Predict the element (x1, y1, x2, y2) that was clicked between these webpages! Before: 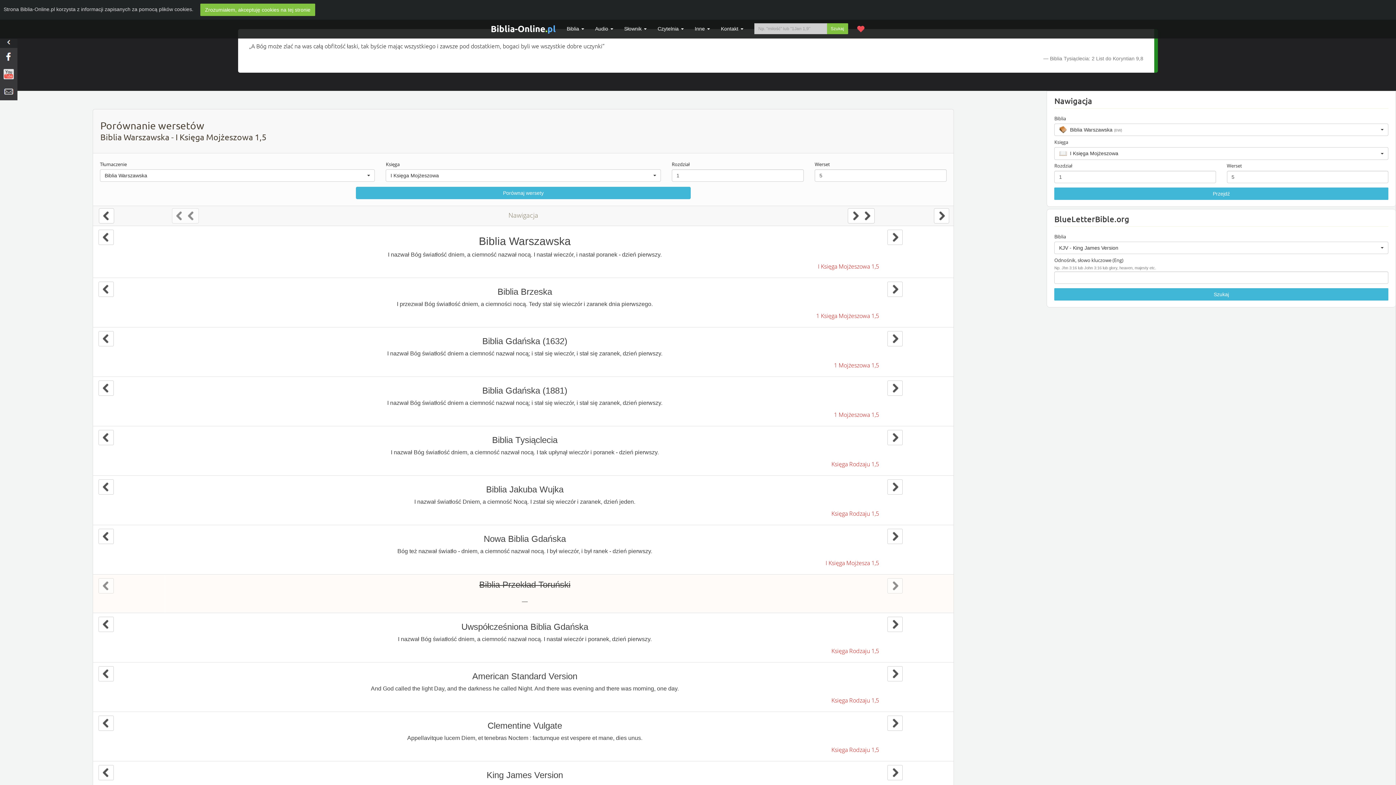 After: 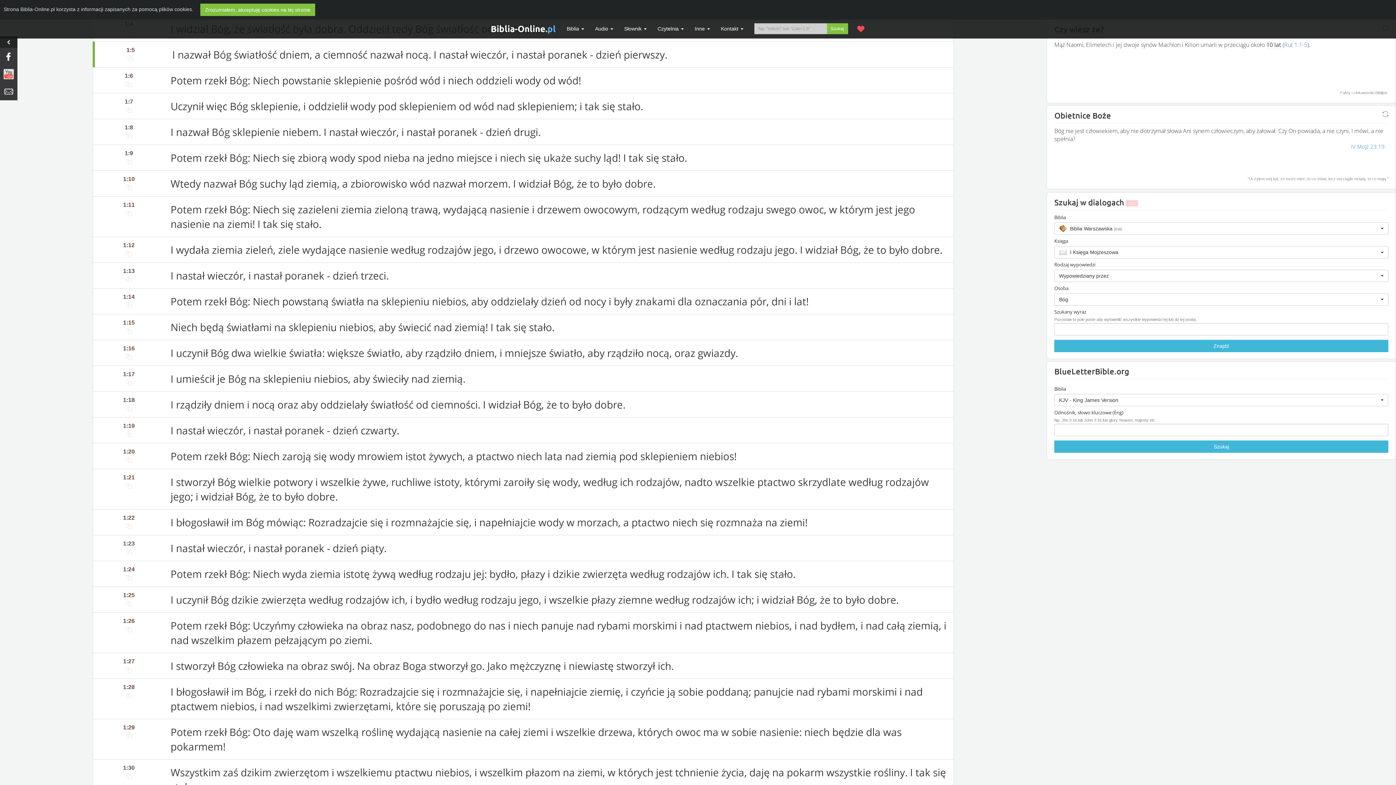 Action: bbox: (1054, 187, 1388, 200) label: Przejdź